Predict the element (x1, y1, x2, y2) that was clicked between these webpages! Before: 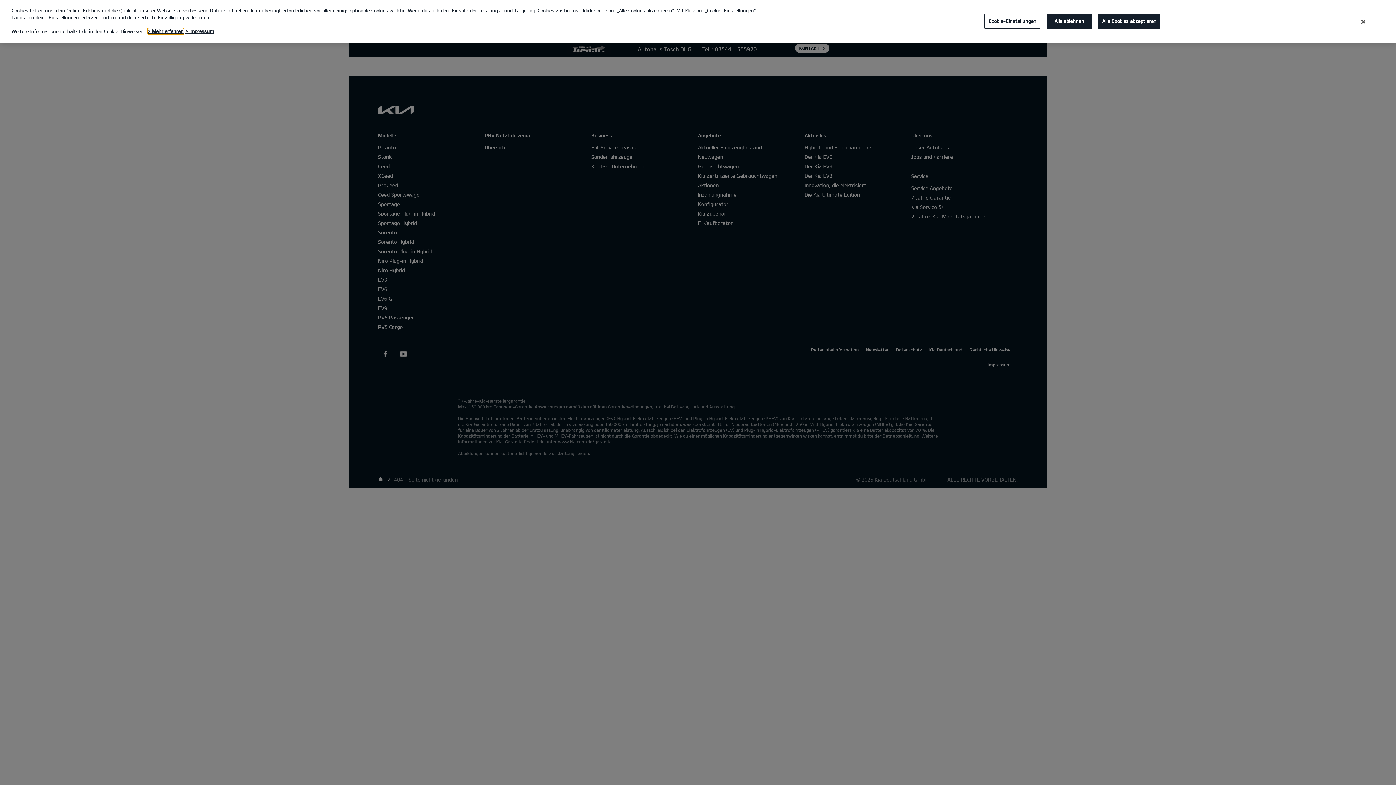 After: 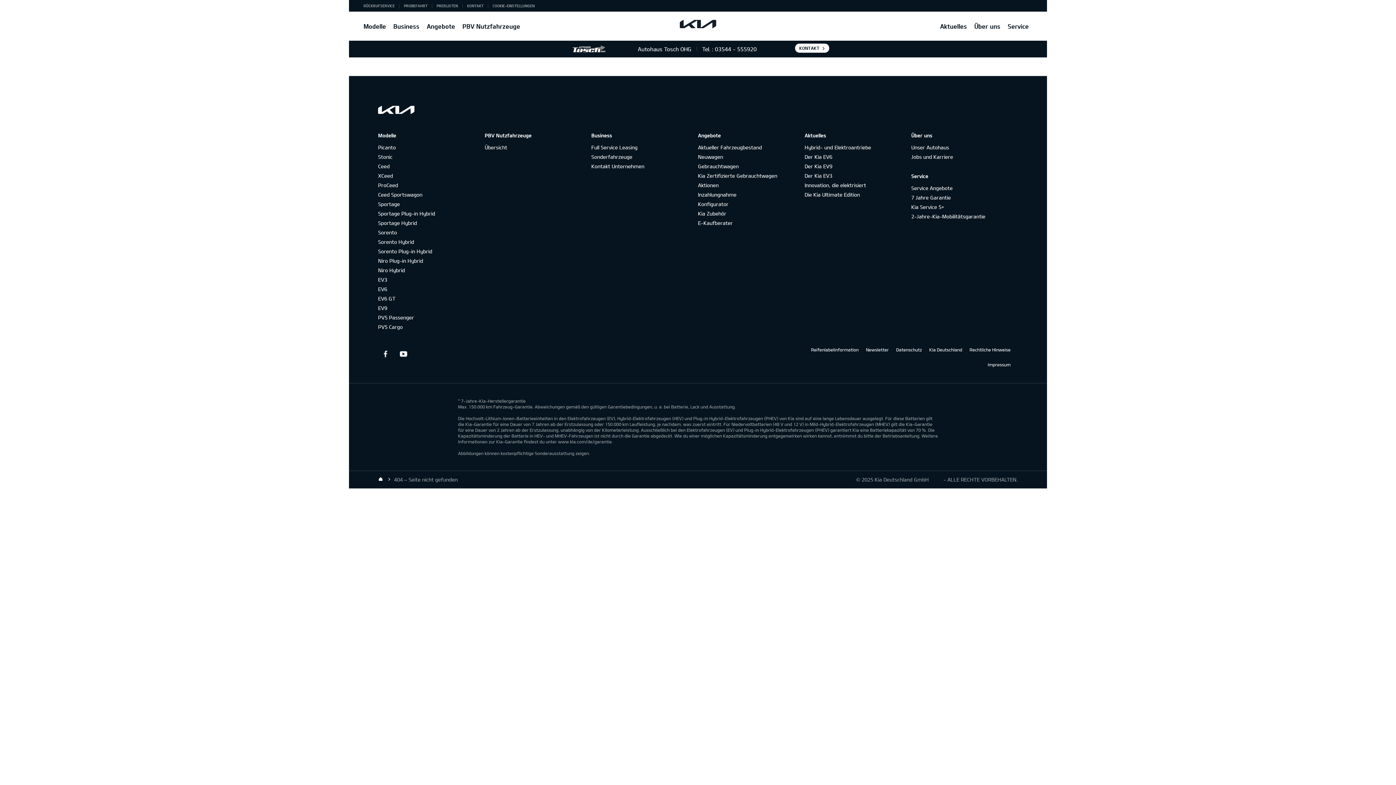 Action: bbox: (1098, 13, 1160, 28) label: Alle Cookies akzeptieren